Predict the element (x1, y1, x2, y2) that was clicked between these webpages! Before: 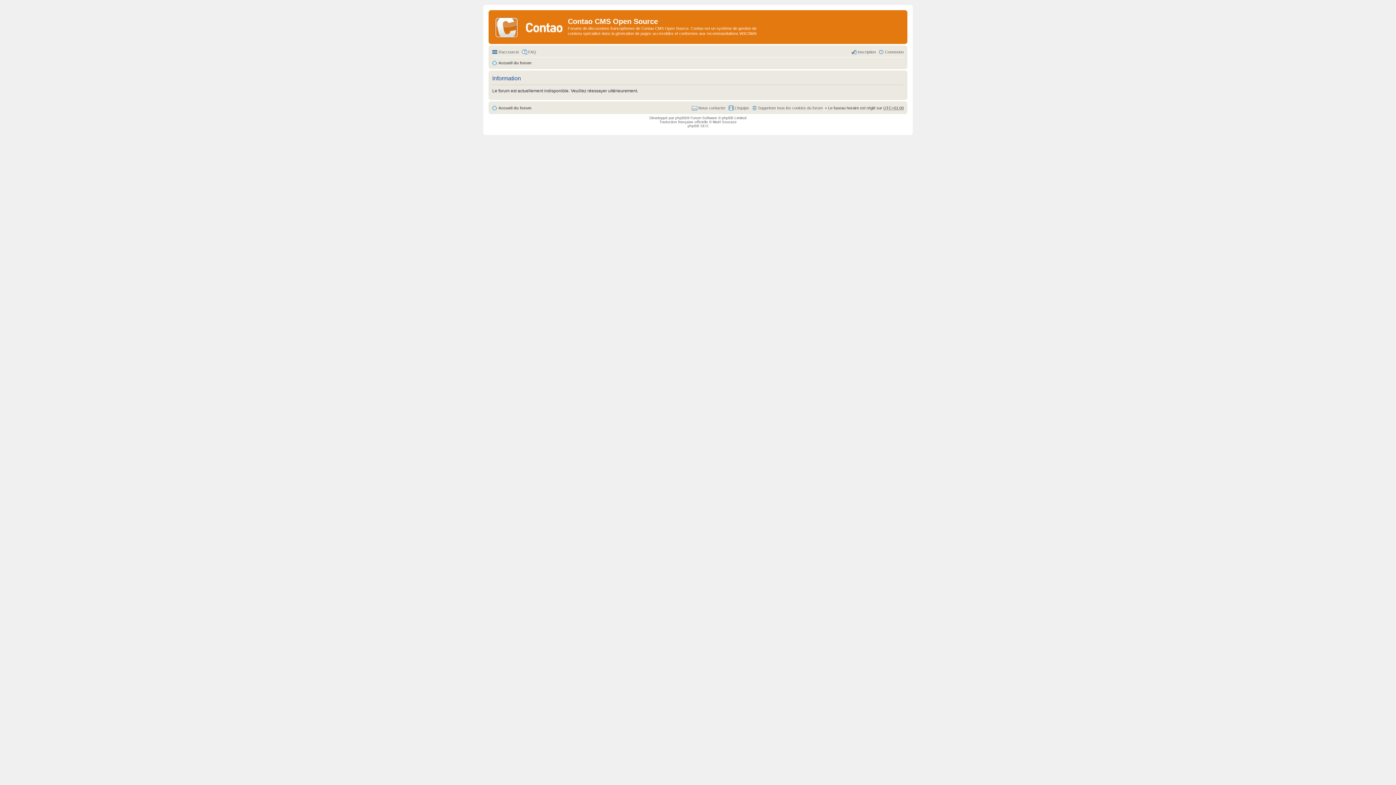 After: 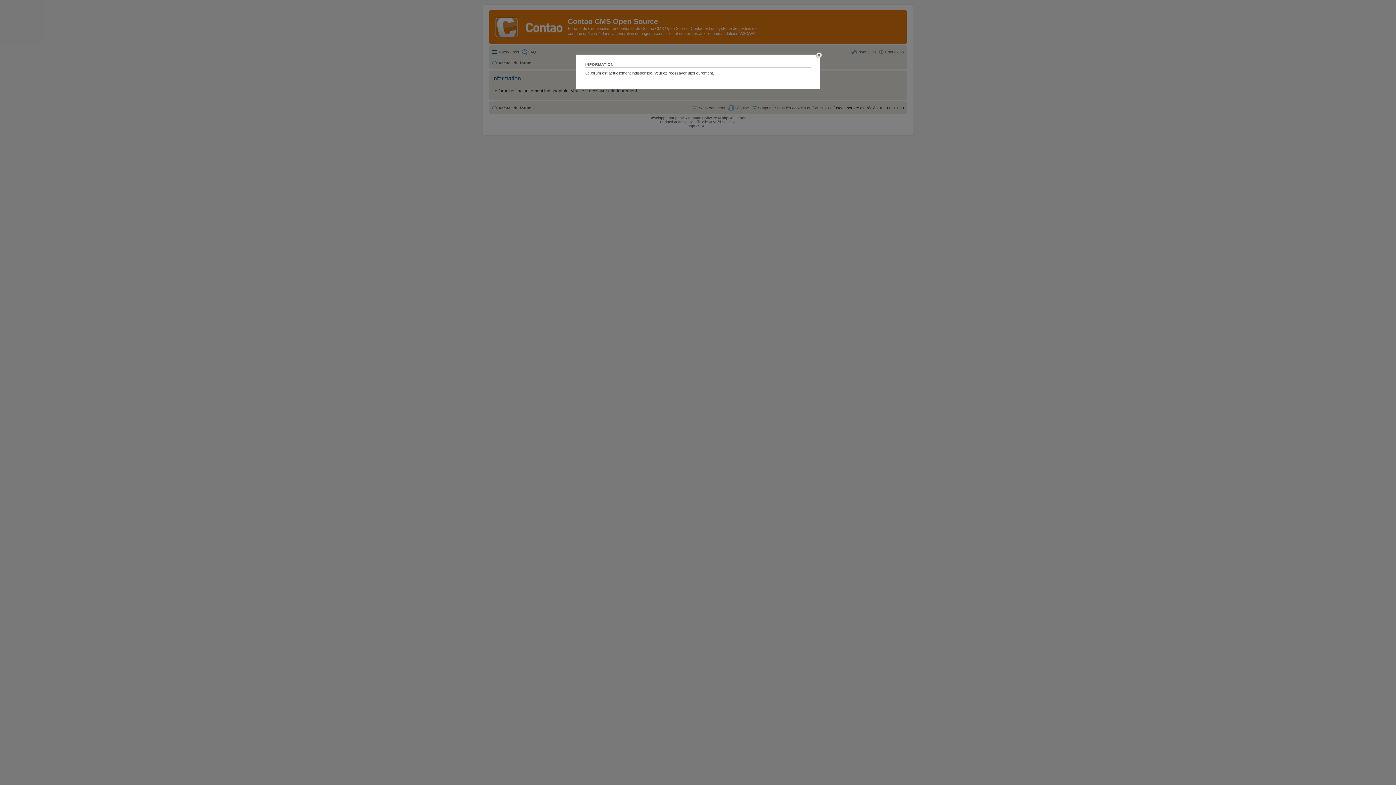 Action: label: Supprimer tous les cookies du forum bbox: (751, 103, 822, 112)